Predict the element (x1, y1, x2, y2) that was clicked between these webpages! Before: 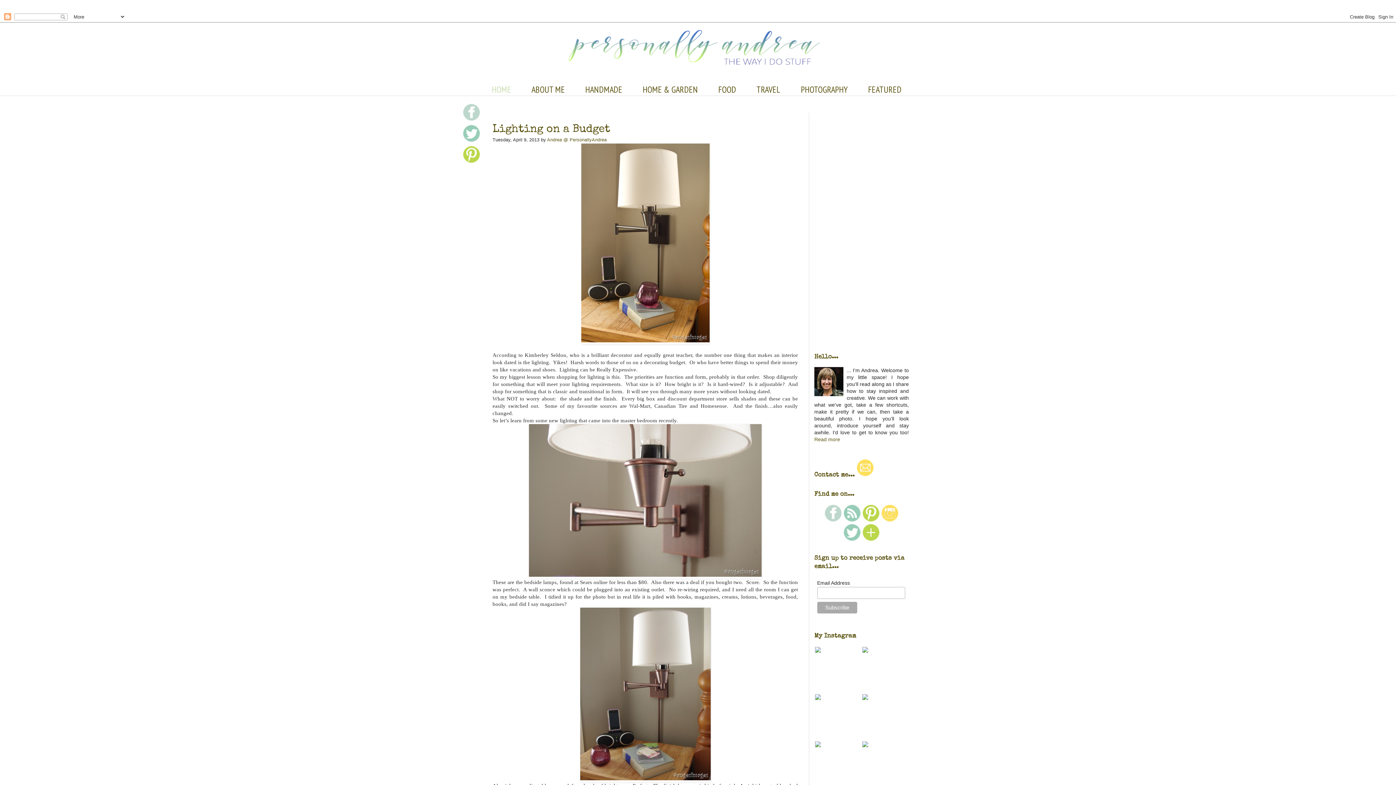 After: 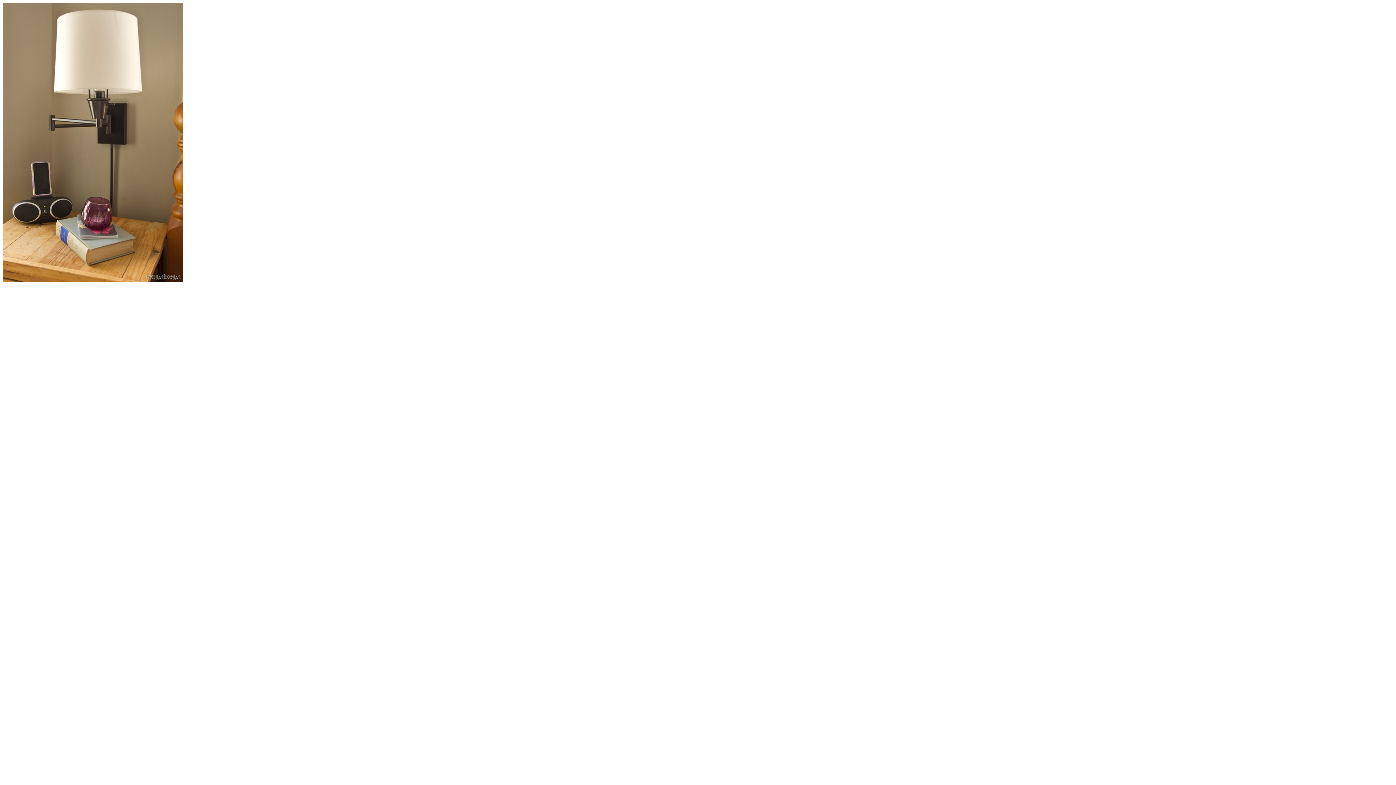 Action: bbox: (492, 143, 798, 344)